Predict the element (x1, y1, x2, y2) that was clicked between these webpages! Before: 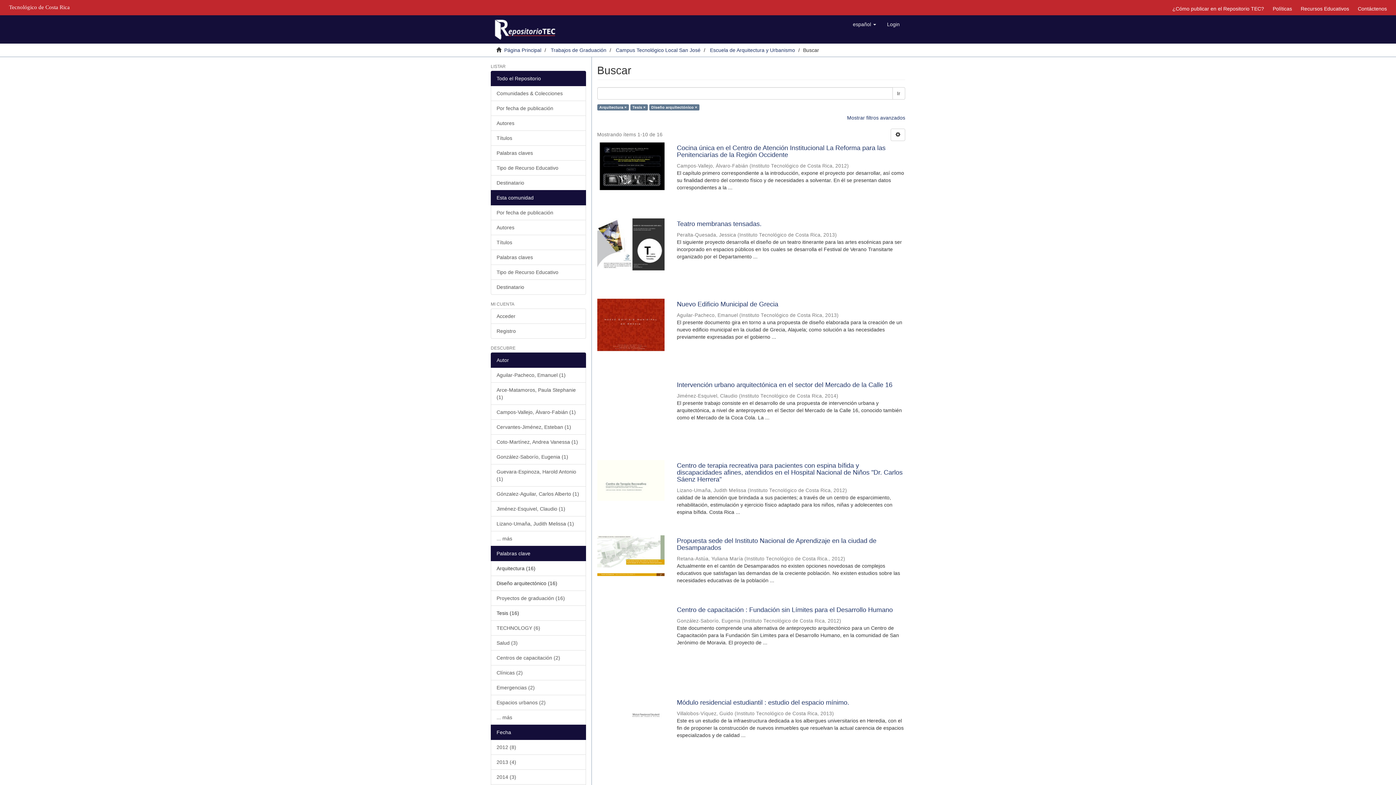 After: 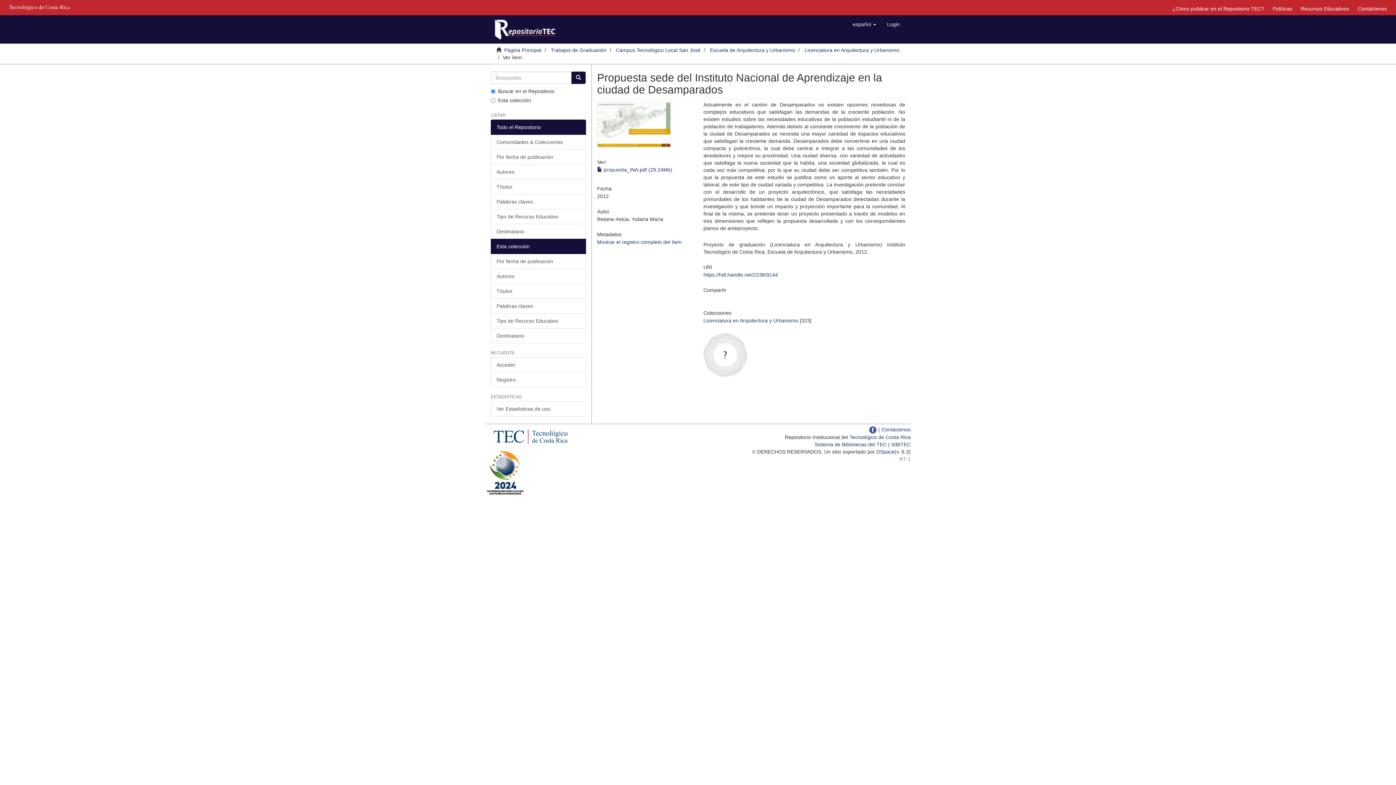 Action: bbox: (677, 537, 905, 551) label: Propuesta sede del Instituto Nacional de Aprendizaje en la ciudad de Desamparados 